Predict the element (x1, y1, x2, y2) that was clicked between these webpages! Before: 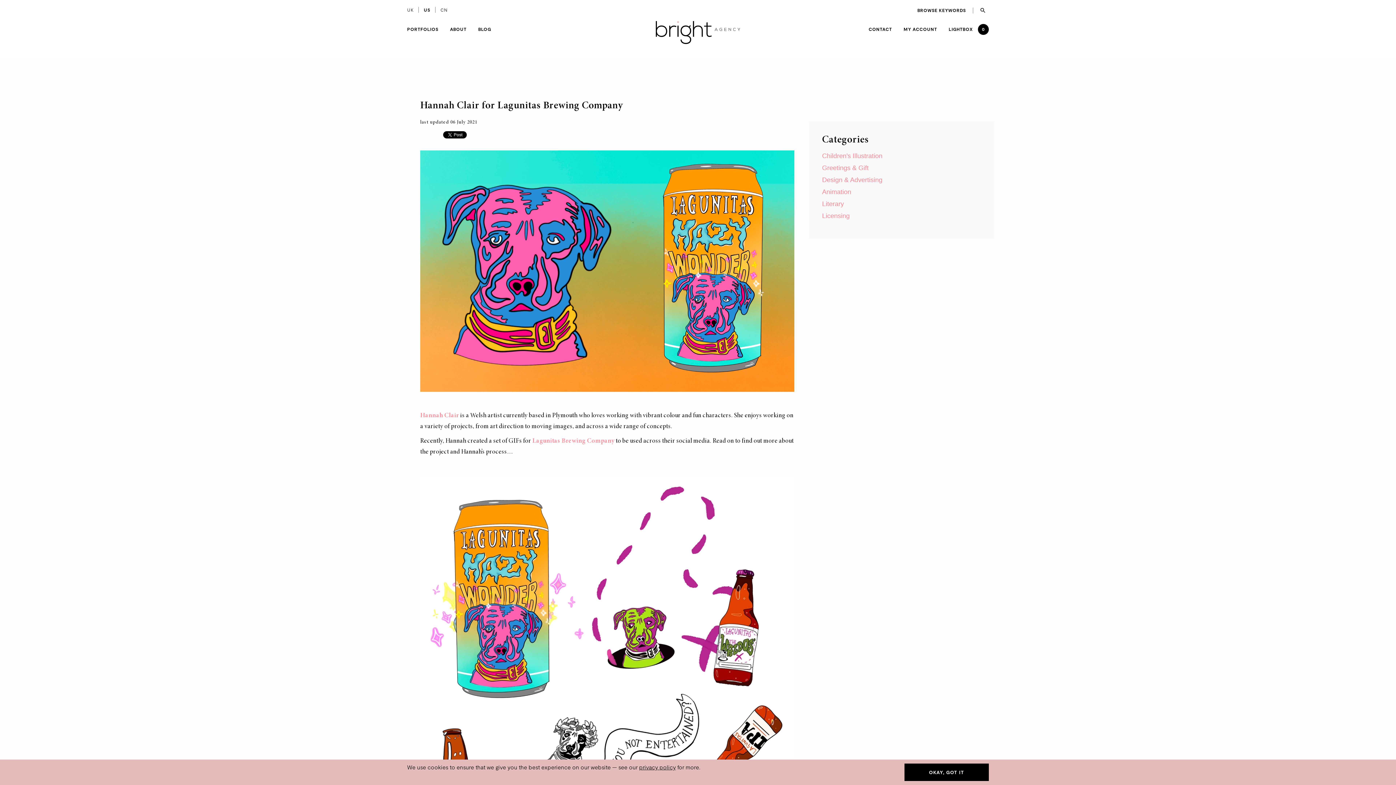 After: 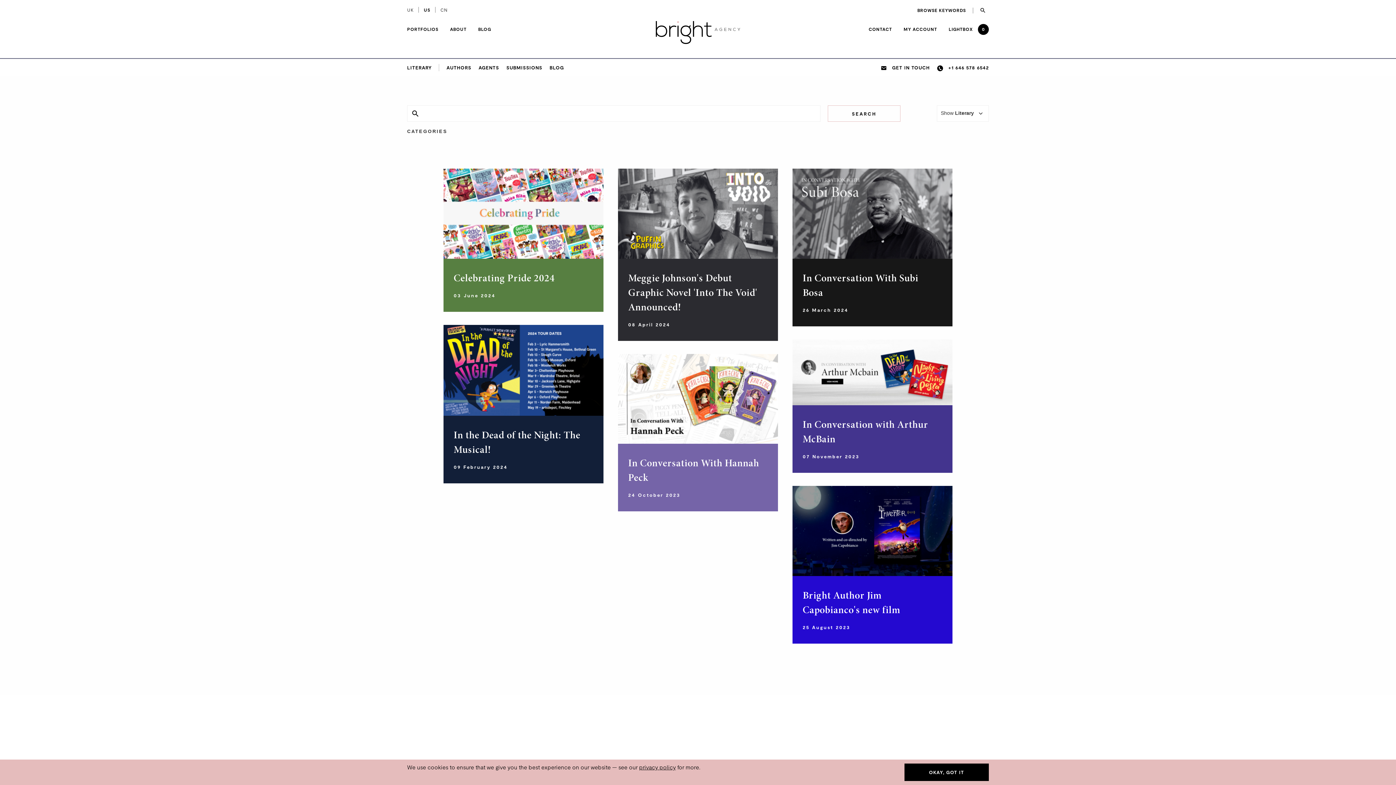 Action: label: Literary bbox: (822, 200, 844, 207)